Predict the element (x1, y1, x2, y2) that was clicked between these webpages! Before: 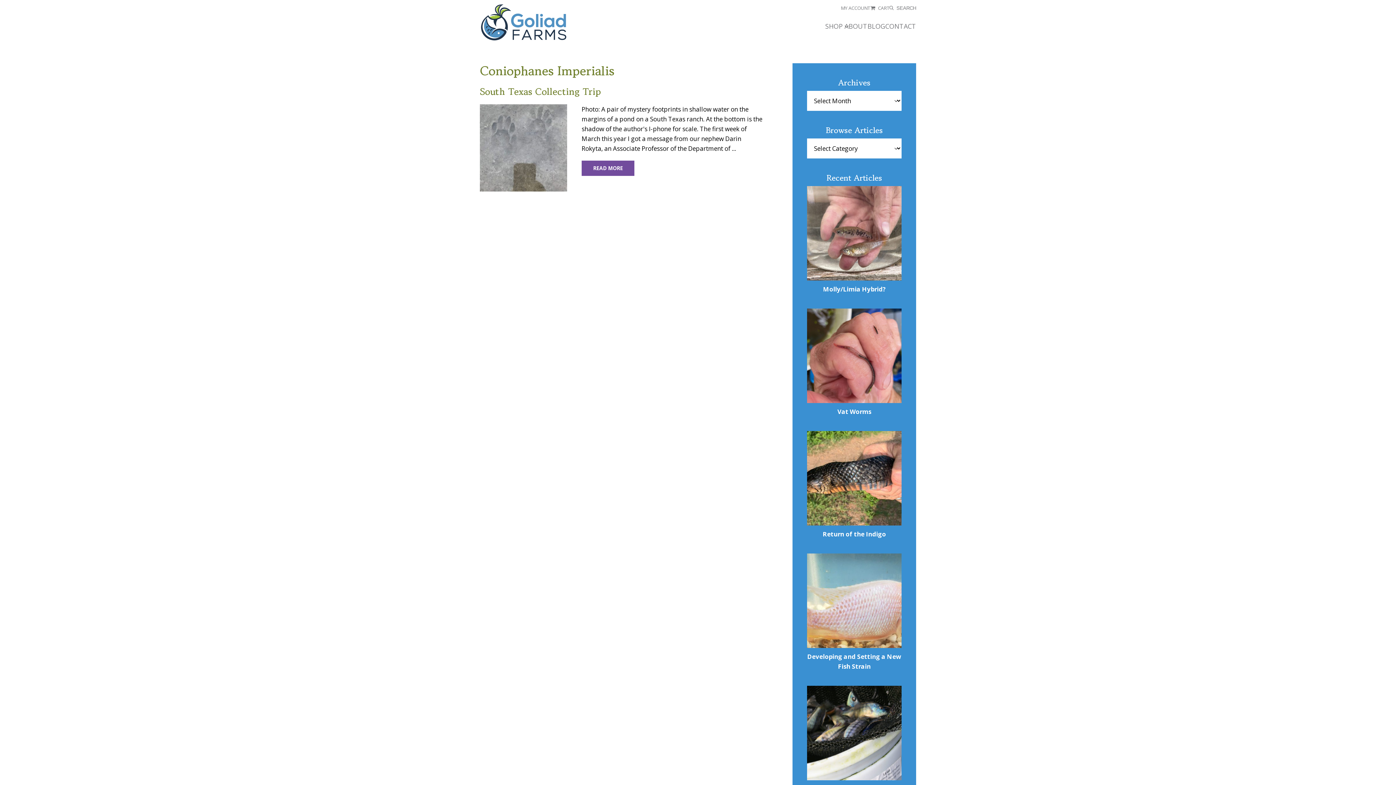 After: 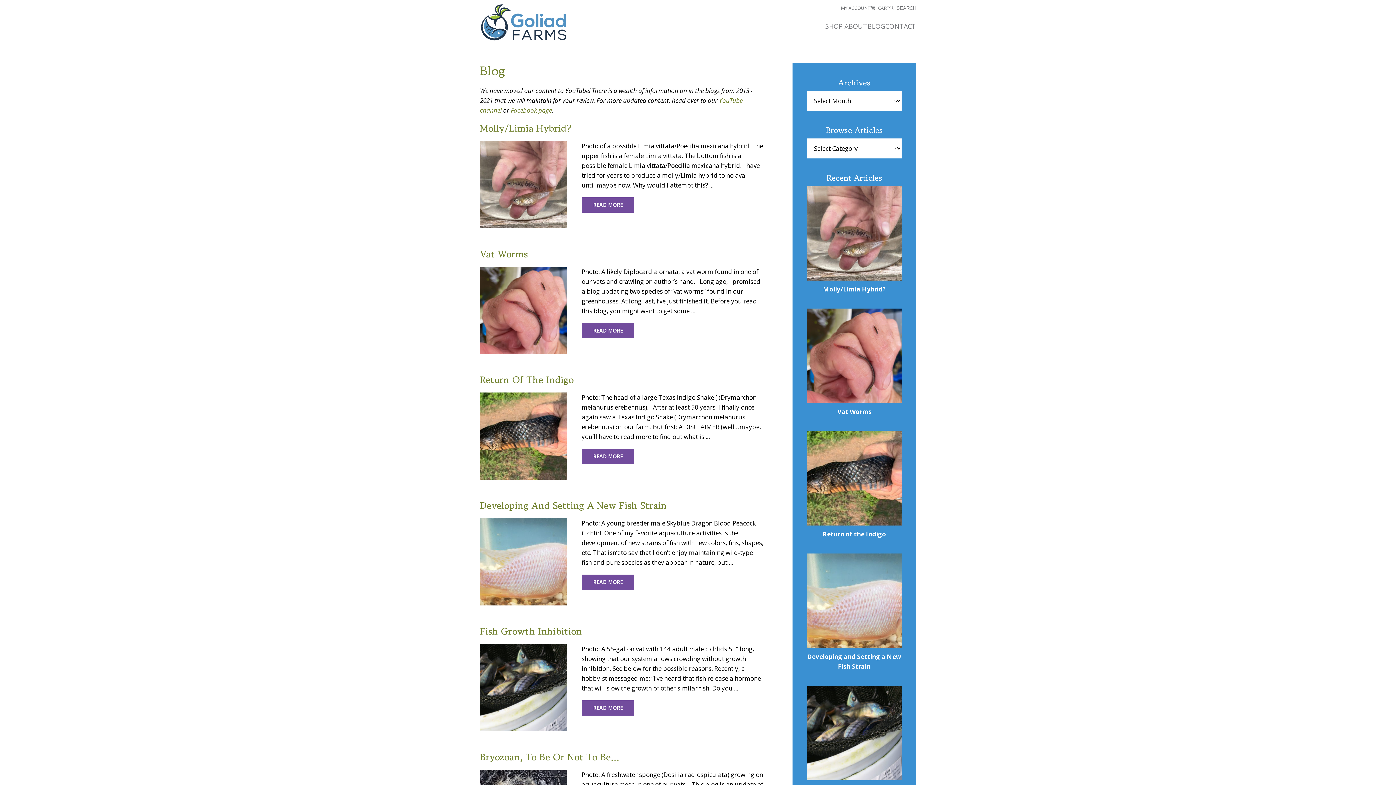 Action: label: BLOG bbox: (867, 22, 885, 29)